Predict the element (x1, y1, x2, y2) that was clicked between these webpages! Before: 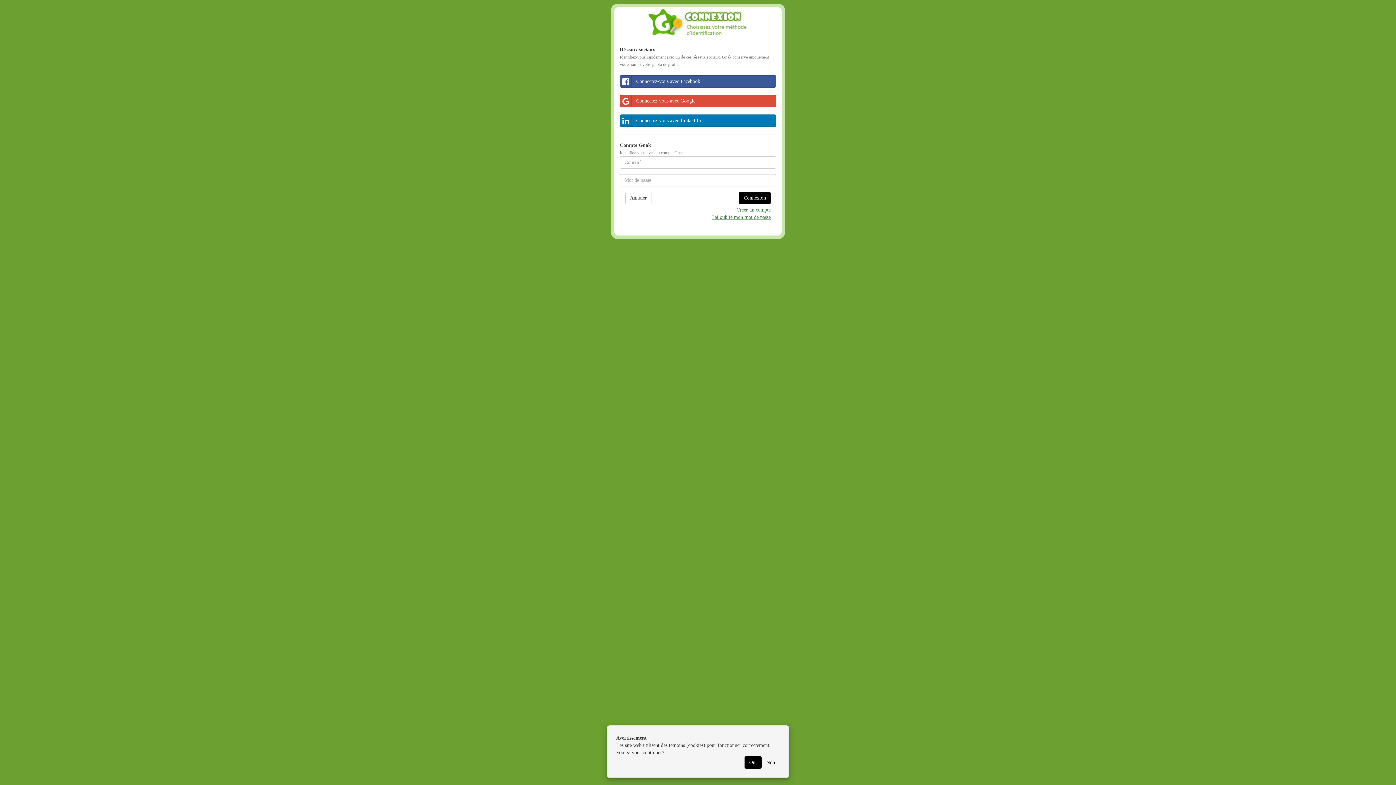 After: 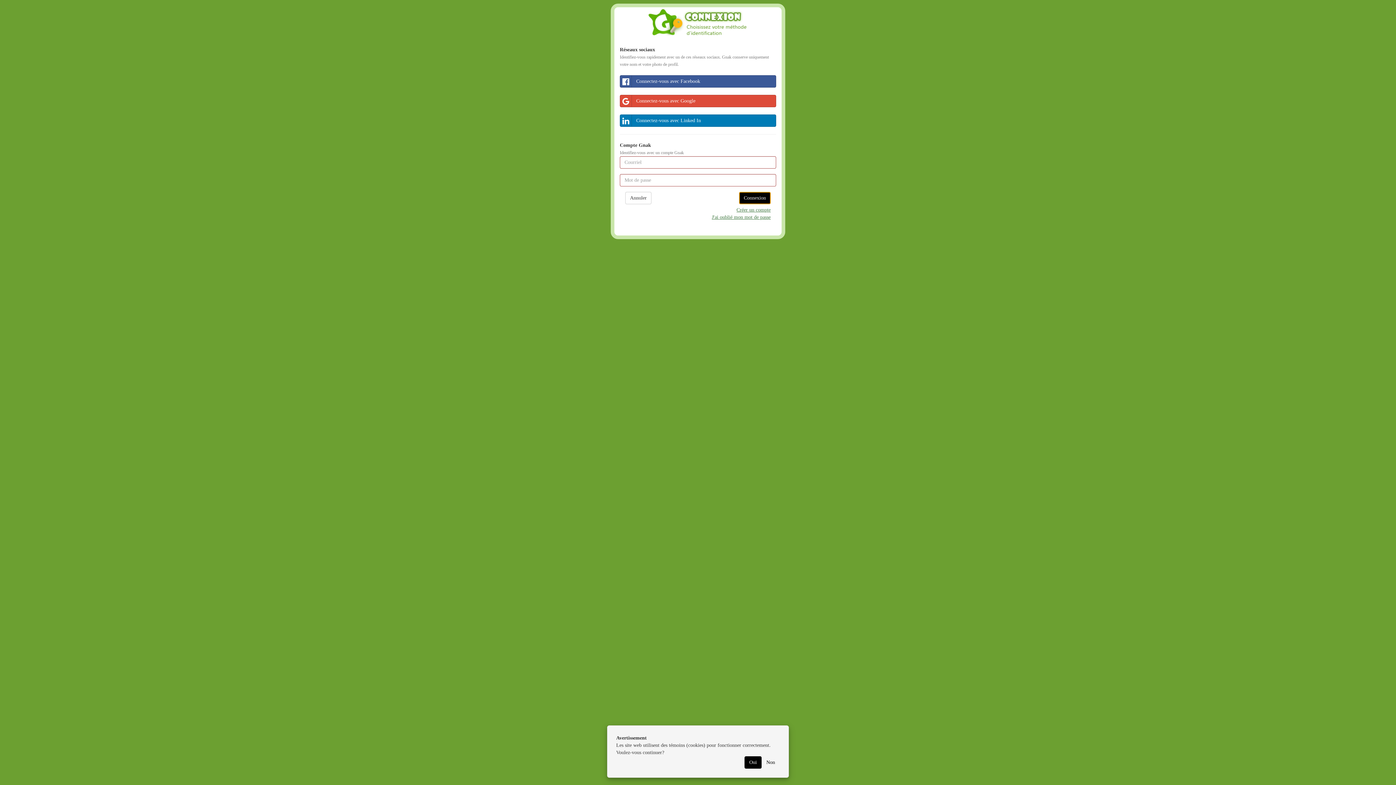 Action: bbox: (739, 192, 770, 204) label: Connexion